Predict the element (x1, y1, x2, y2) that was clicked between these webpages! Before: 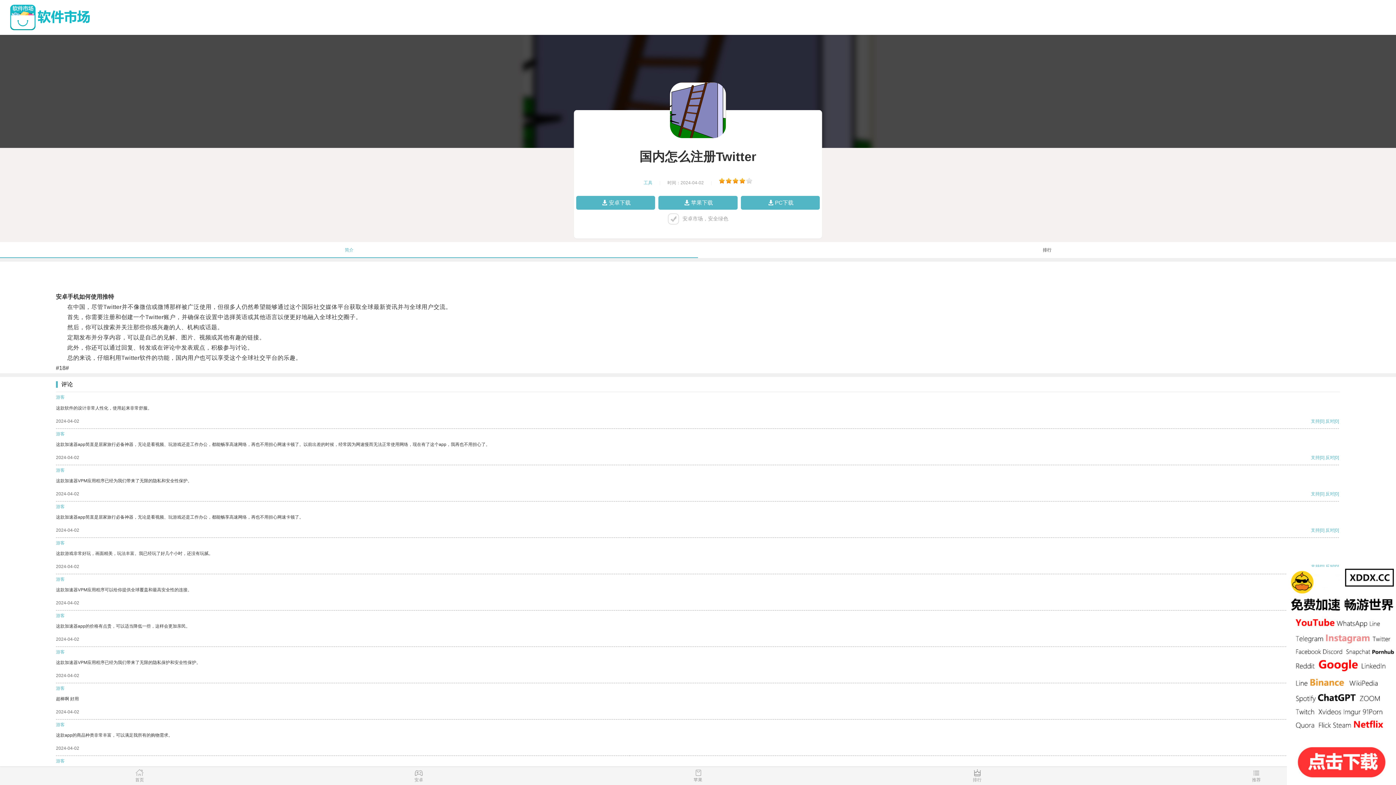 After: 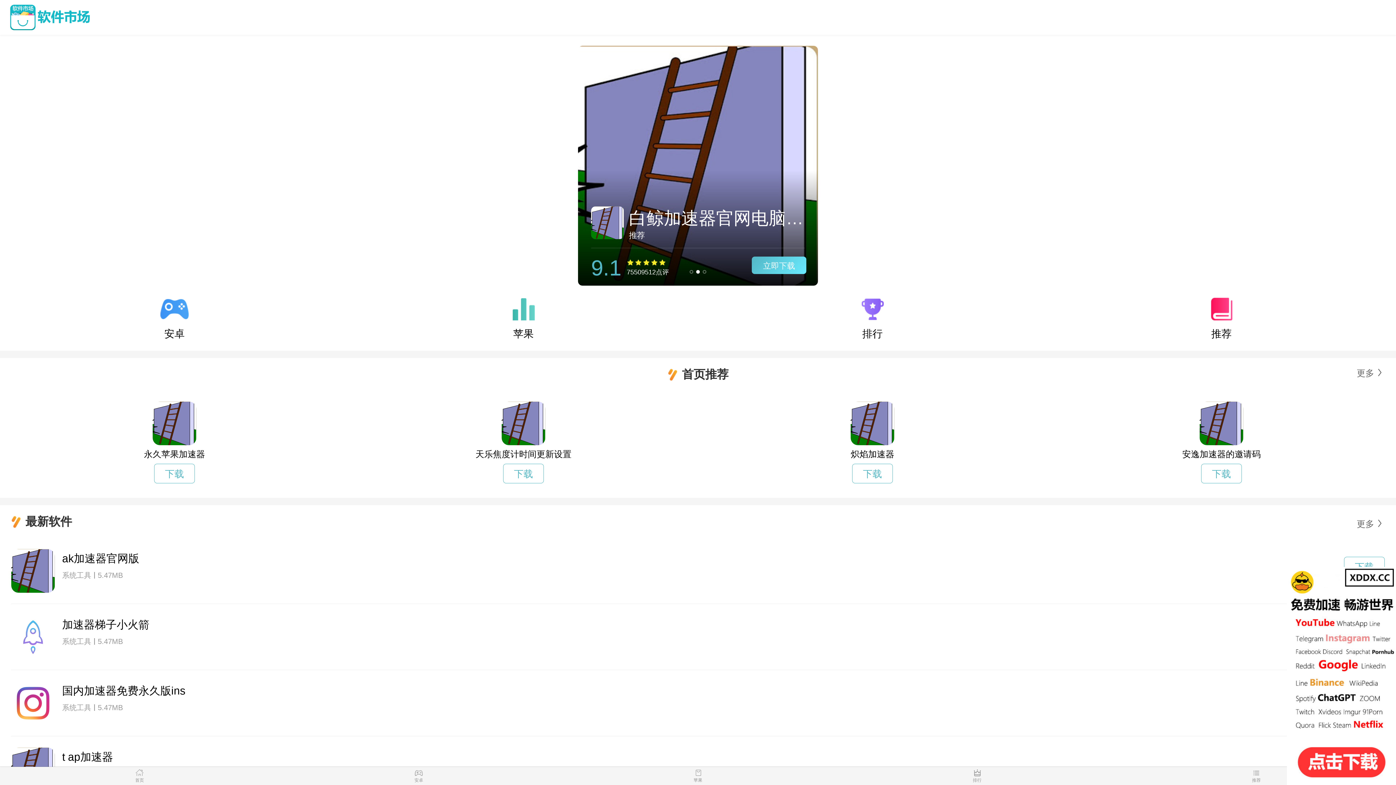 Action: bbox: (7, 4, 1378, 30)